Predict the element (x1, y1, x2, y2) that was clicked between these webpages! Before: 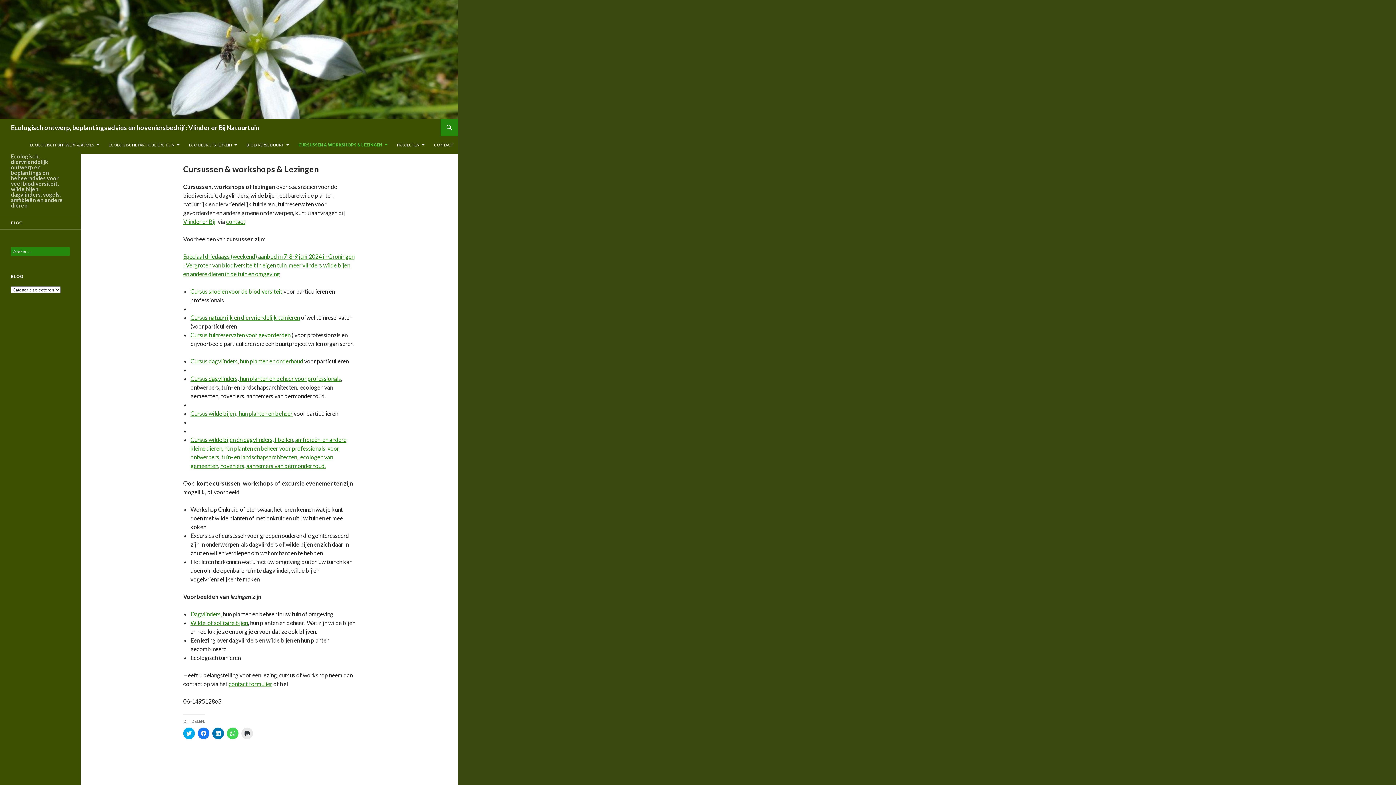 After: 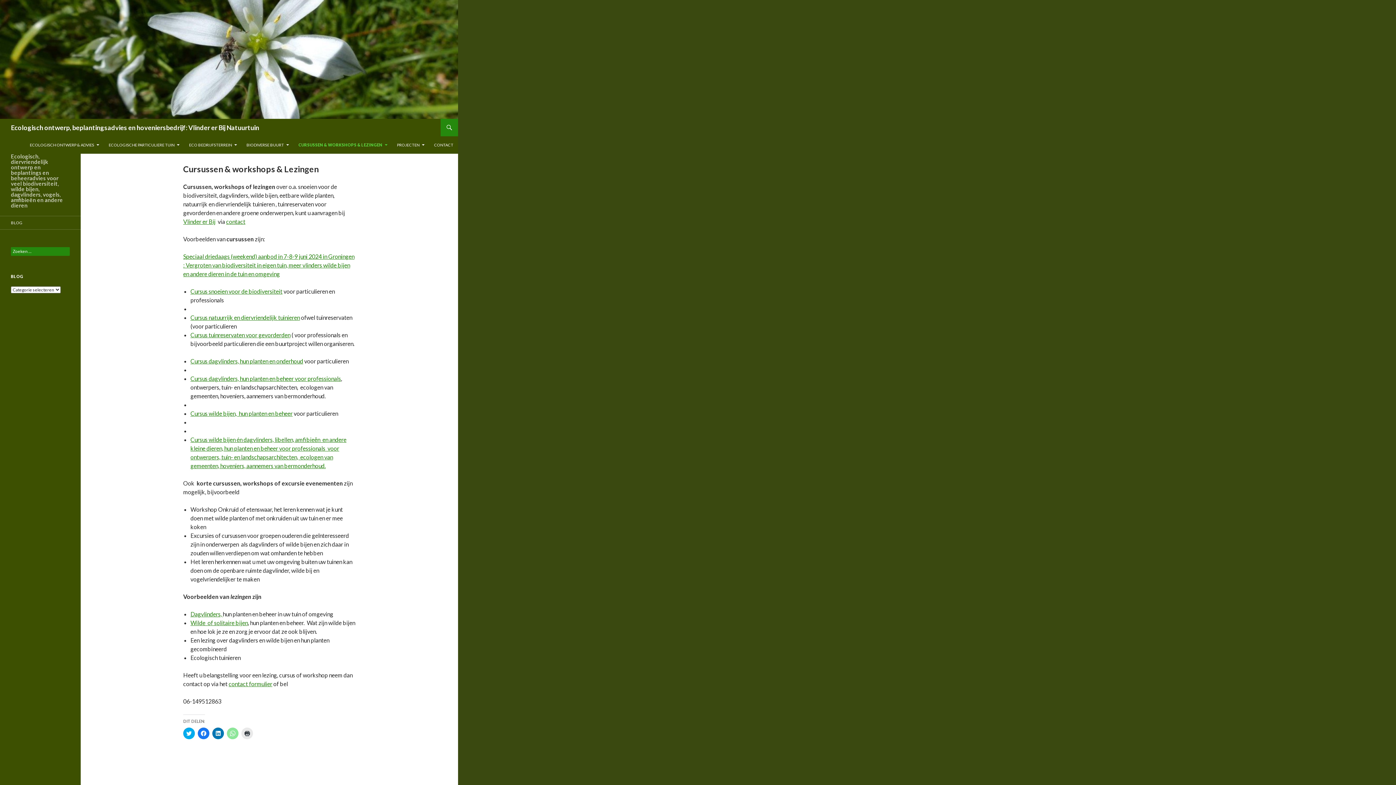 Action: bbox: (226, 728, 238, 739) label: Klik om te delen op WhatsApp (Wordt in een nieuw venster geopend)